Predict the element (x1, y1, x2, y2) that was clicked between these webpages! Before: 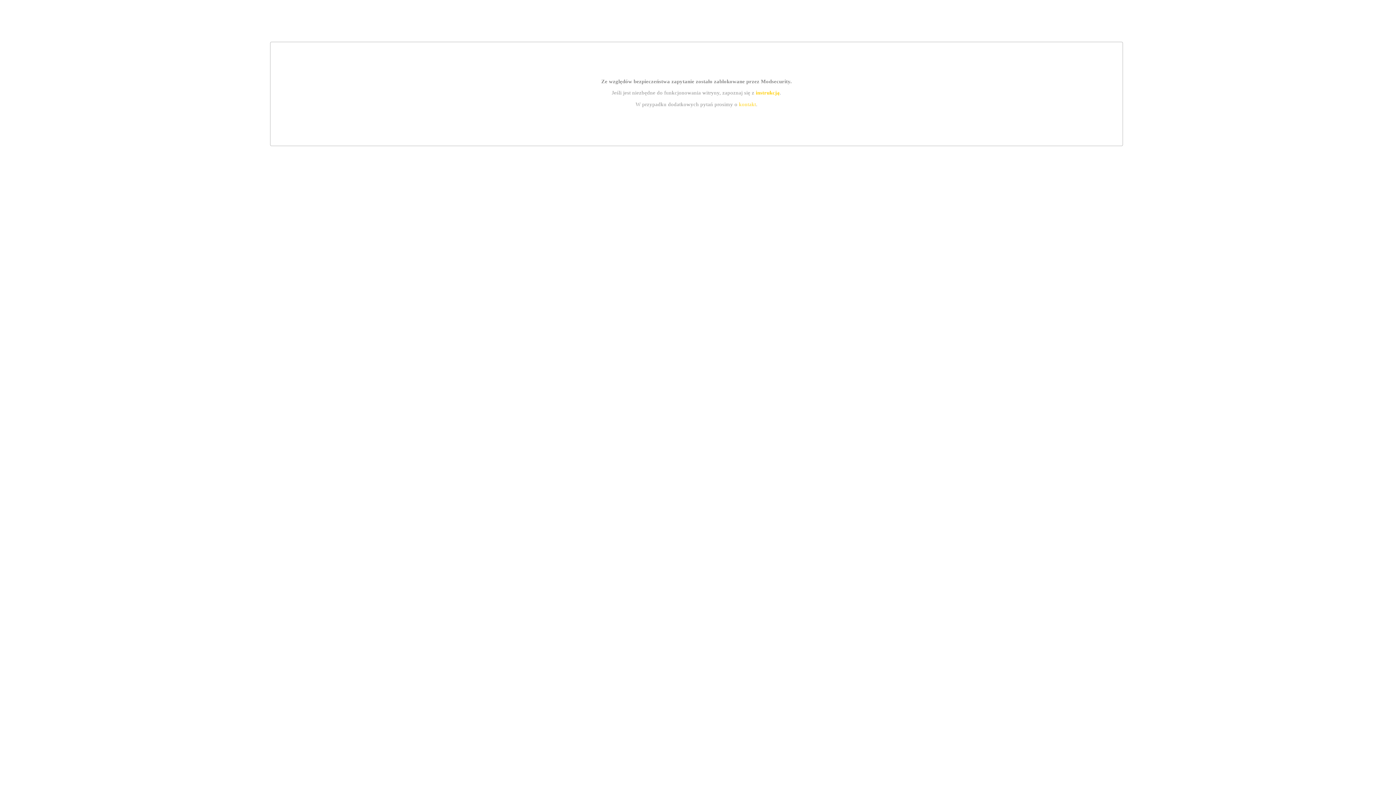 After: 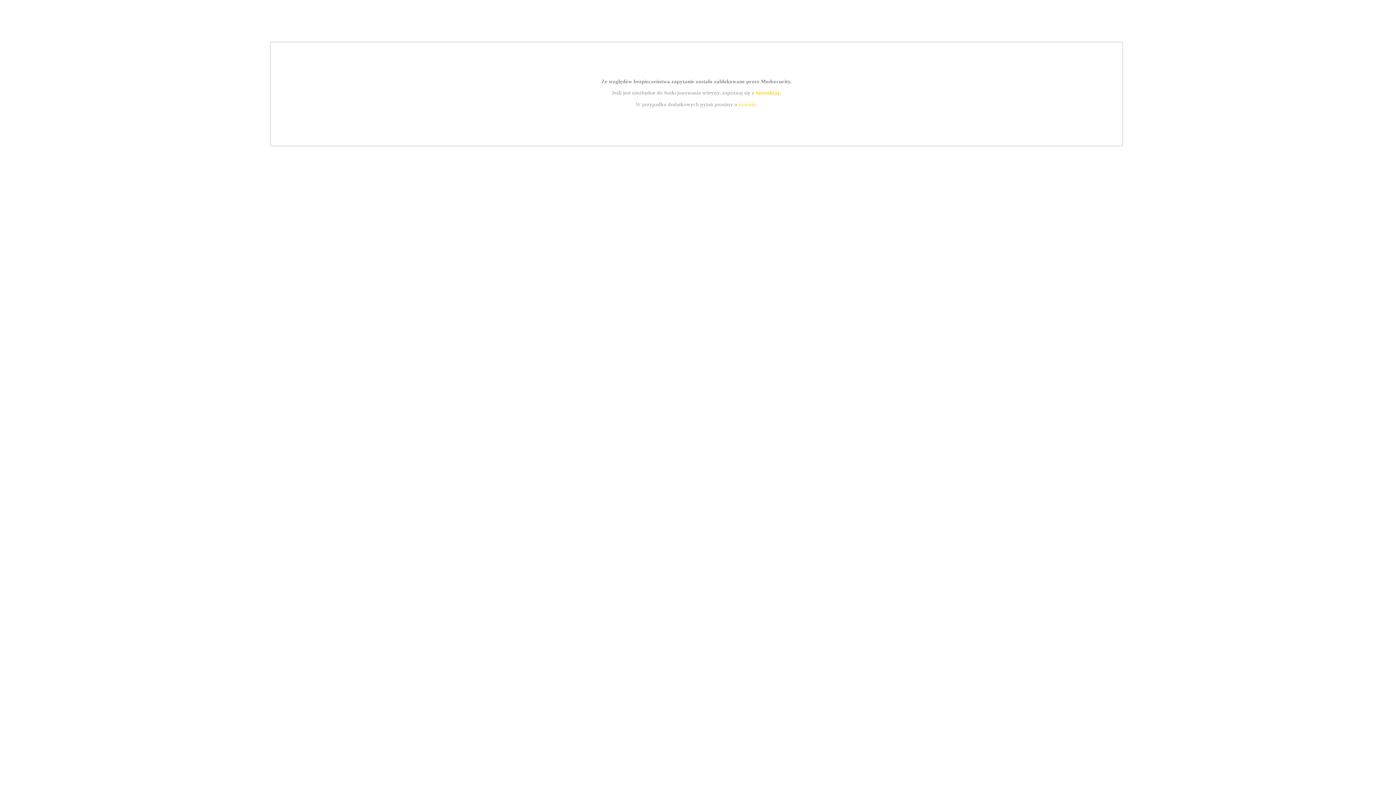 Action: label: kontakt bbox: (739, 101, 756, 107)